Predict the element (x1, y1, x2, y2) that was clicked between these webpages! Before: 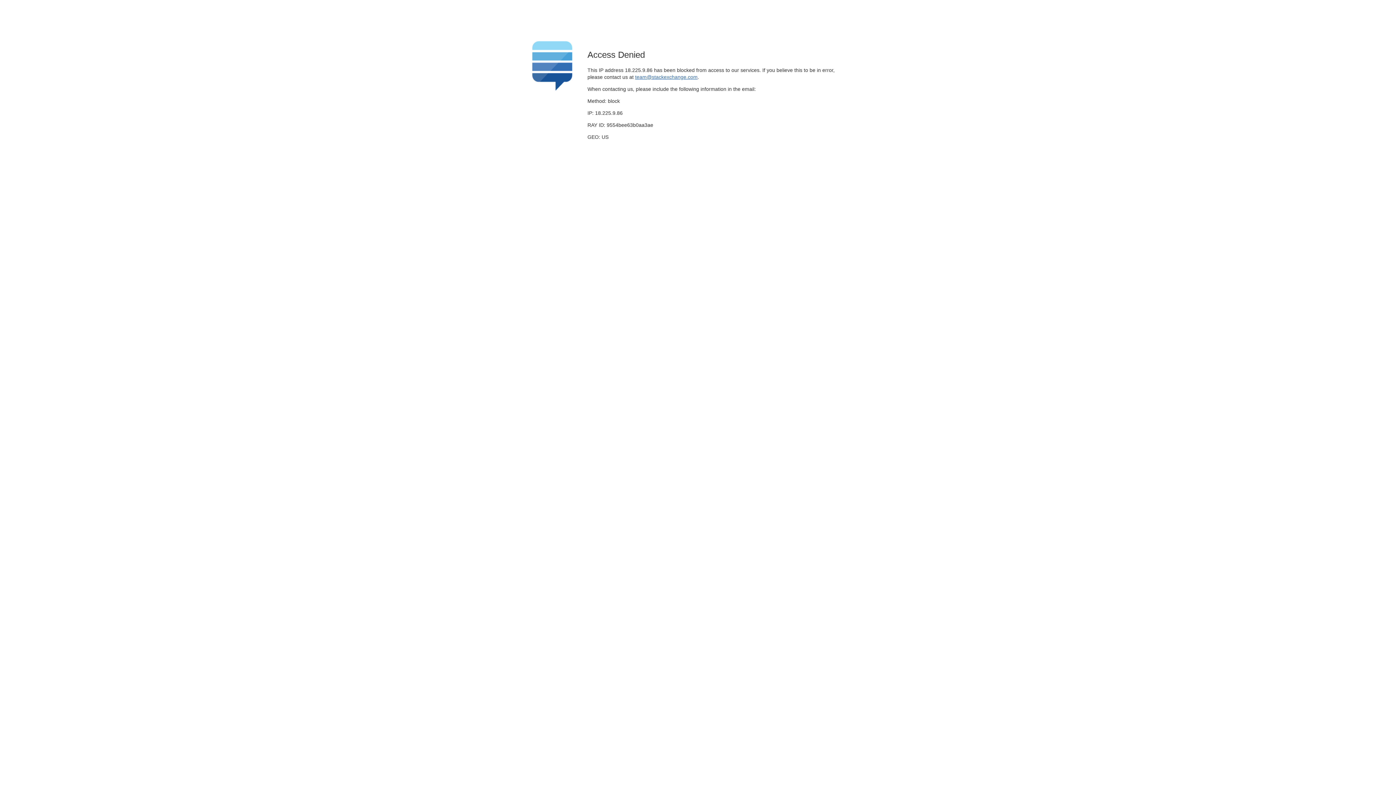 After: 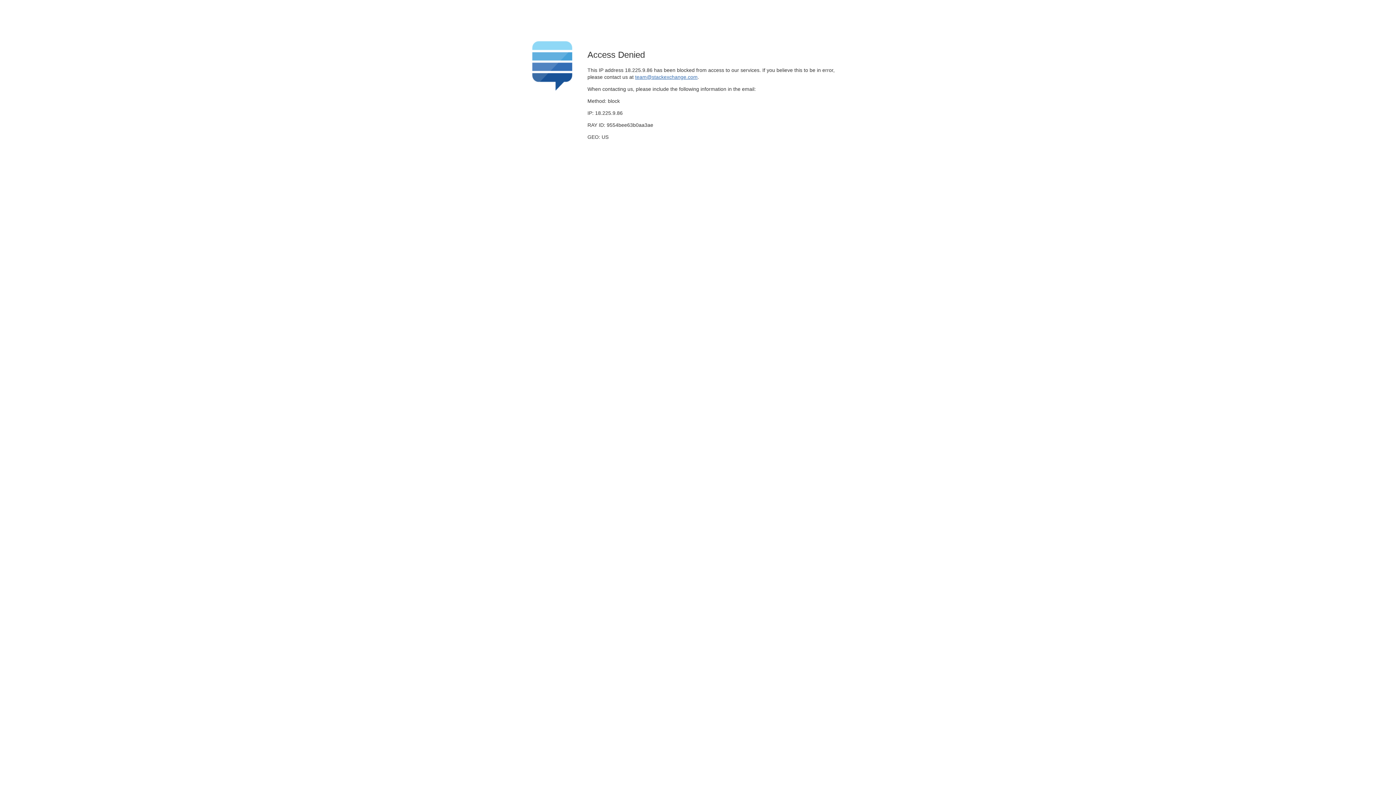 Action: label: team@stackexchange.com bbox: (635, 74, 697, 79)